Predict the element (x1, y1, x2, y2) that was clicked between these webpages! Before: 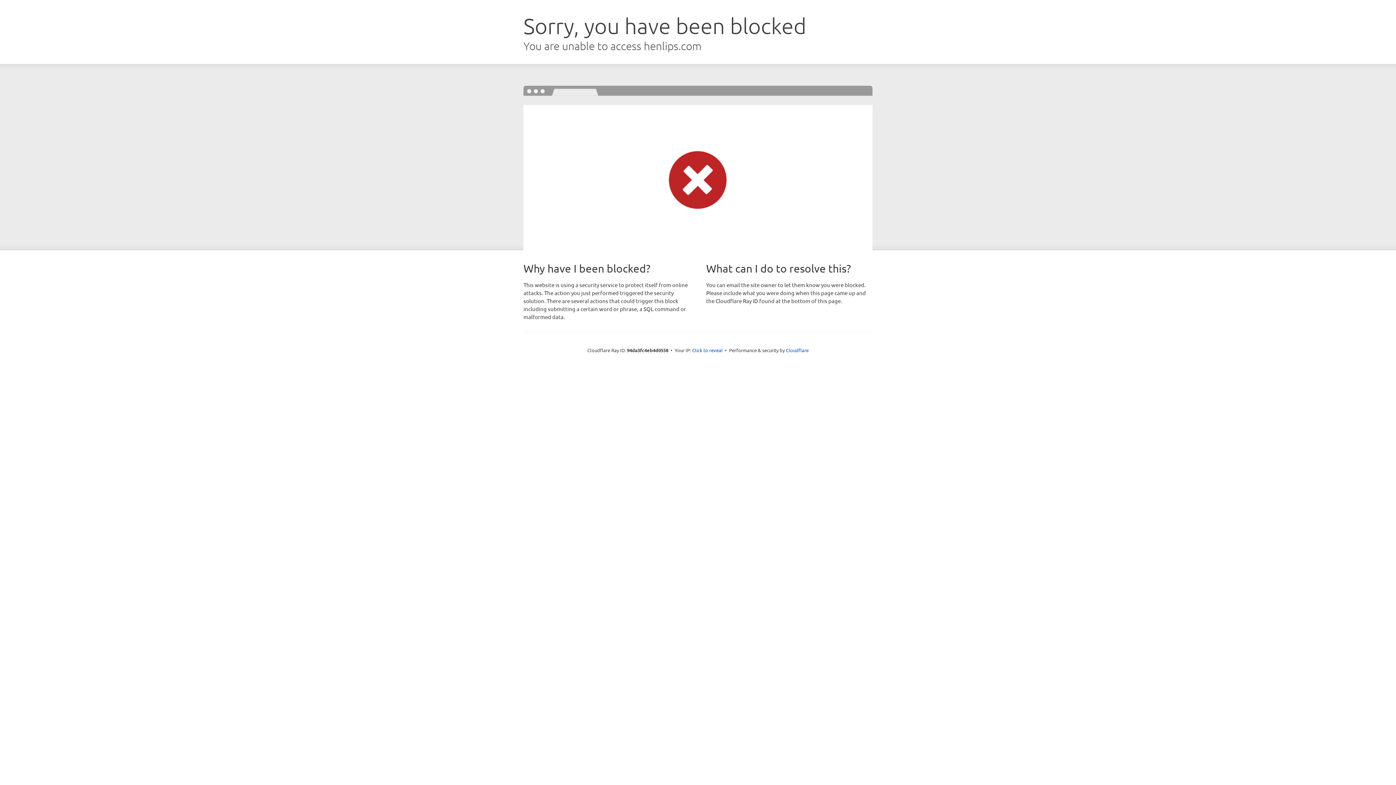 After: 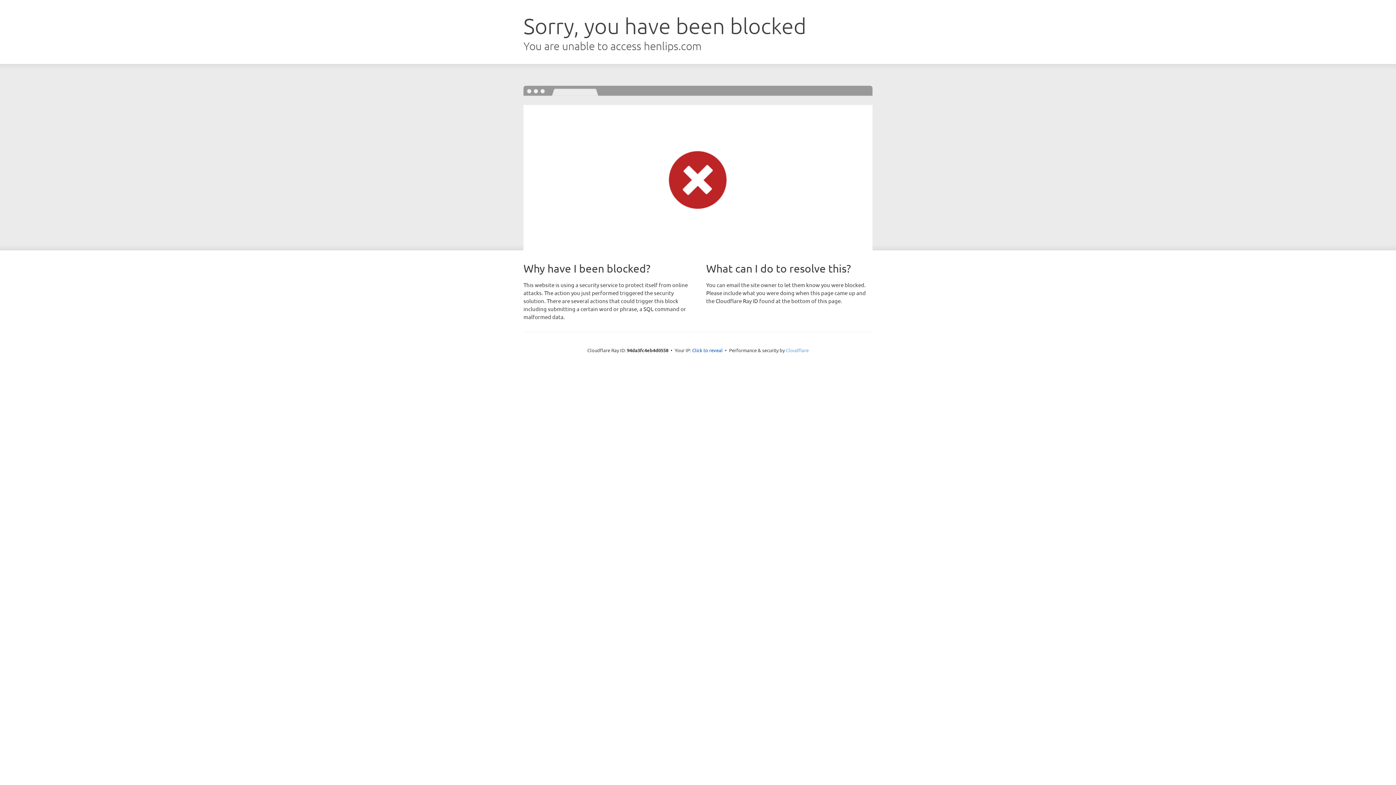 Action: bbox: (786, 347, 808, 353) label: Cloudflare